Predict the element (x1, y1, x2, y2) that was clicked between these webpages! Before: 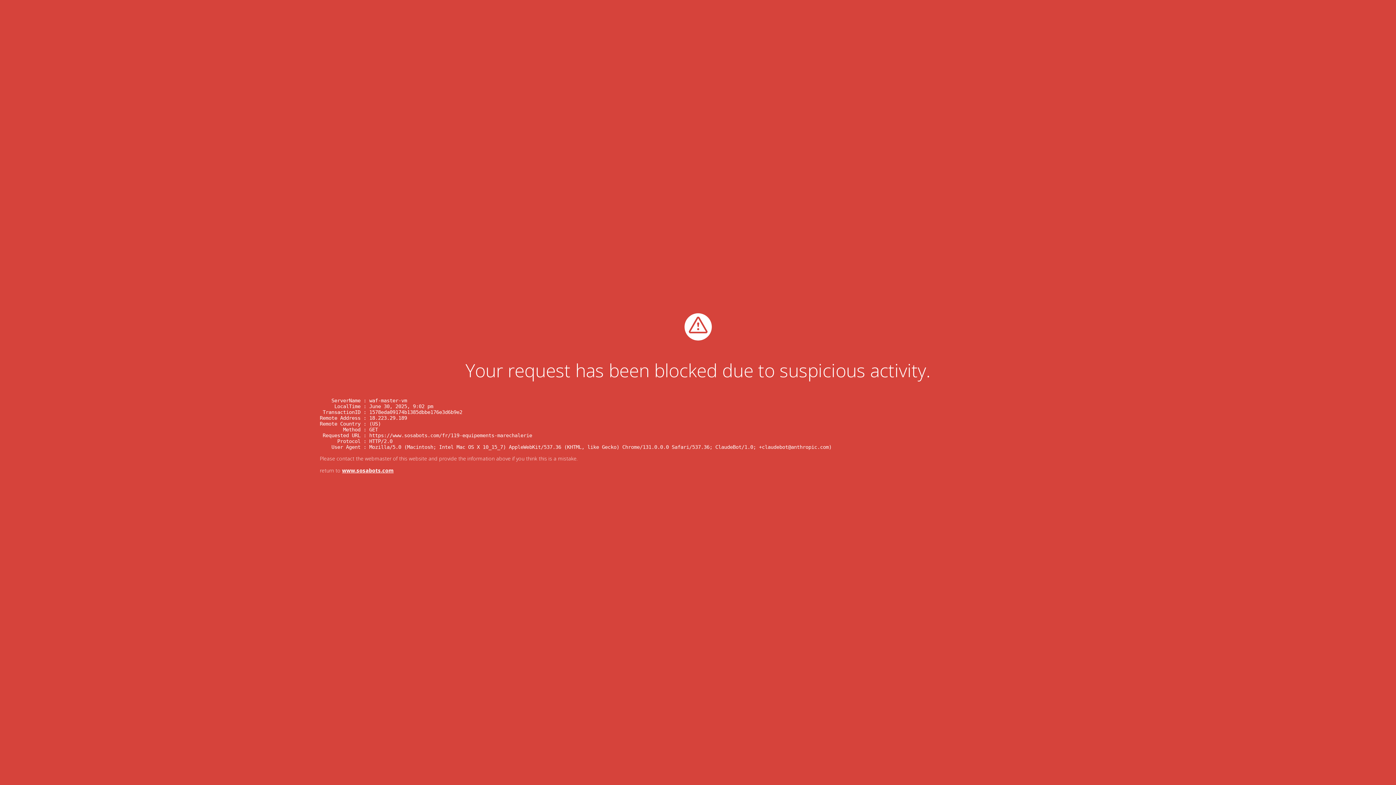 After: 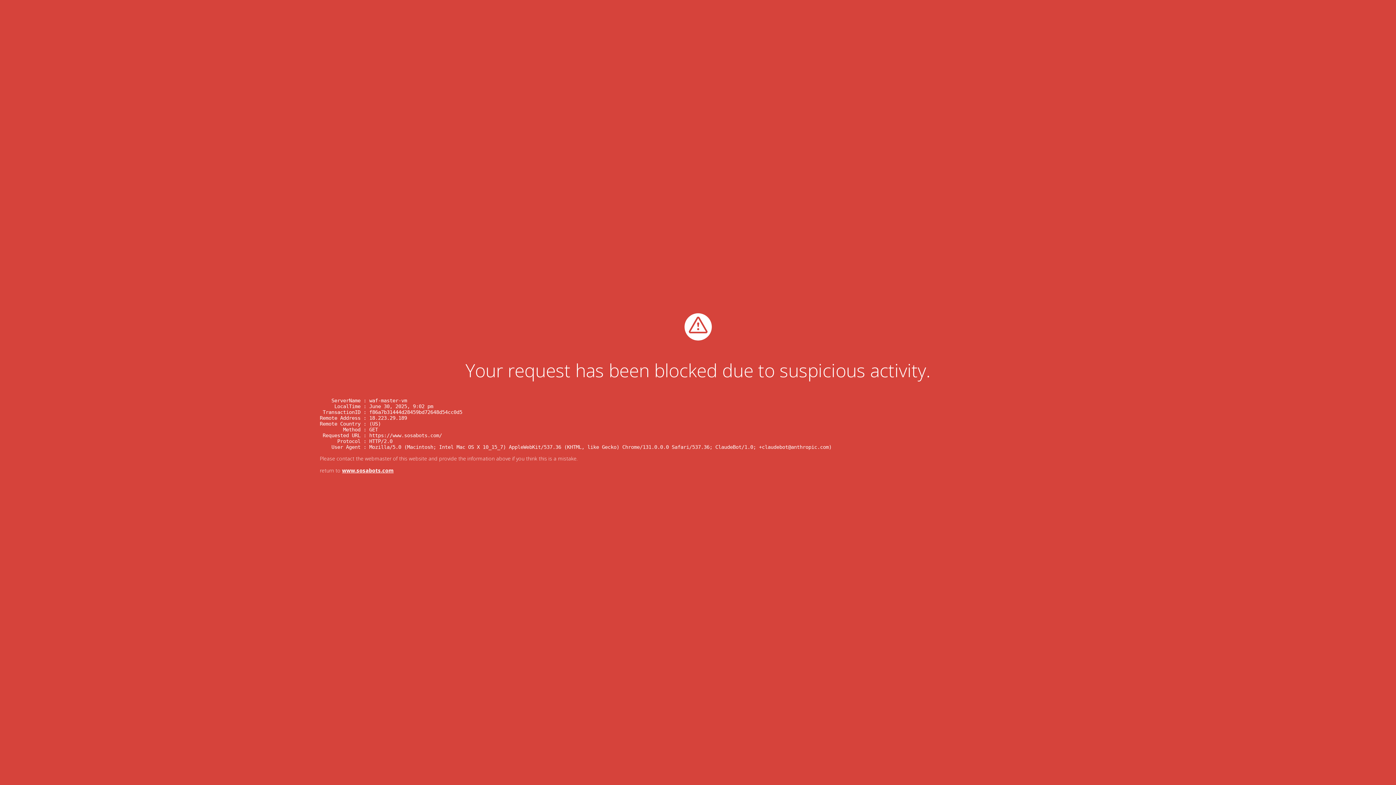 Action: label: www.sosabots.com bbox: (342, 467, 393, 474)